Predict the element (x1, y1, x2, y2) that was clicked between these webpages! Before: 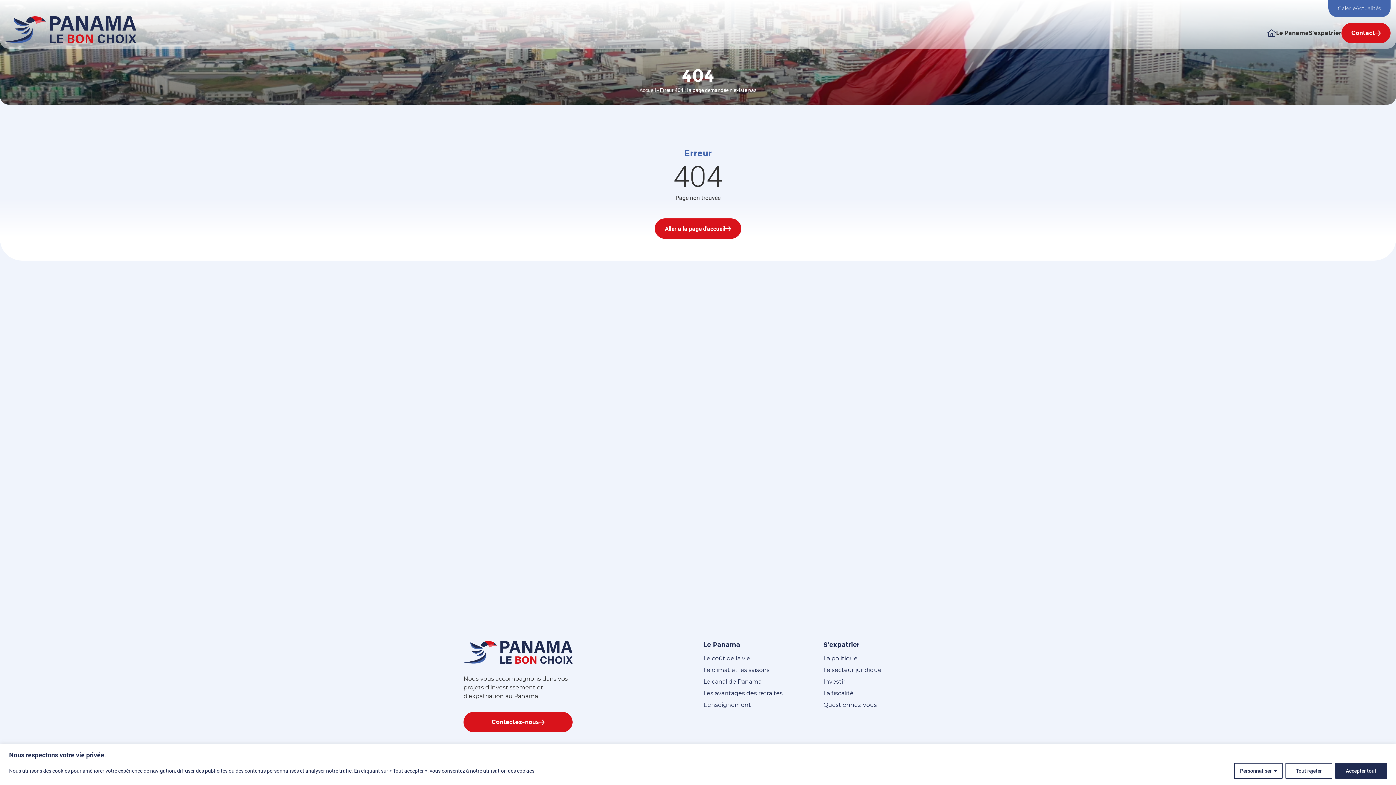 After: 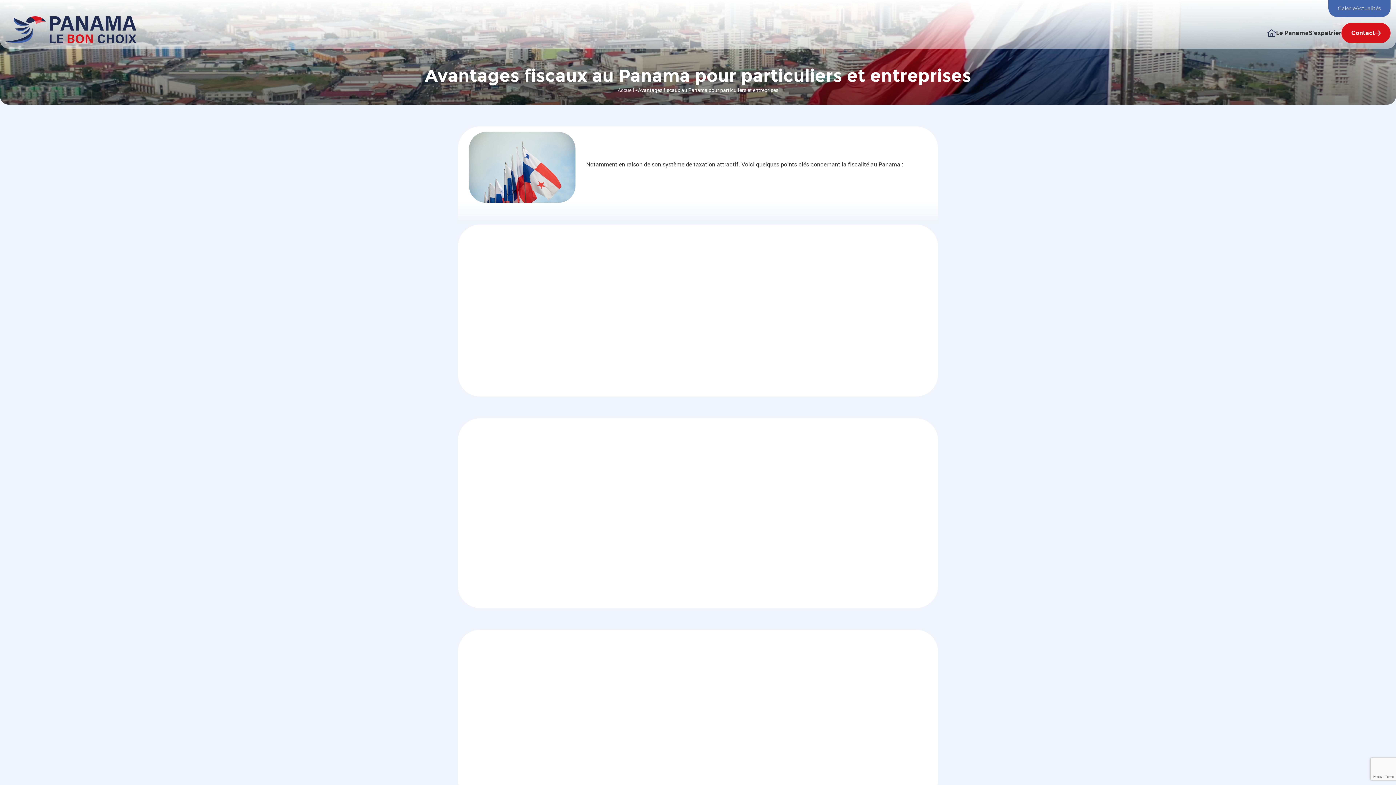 Action: bbox: (823, 691, 853, 696) label: La fiscalité